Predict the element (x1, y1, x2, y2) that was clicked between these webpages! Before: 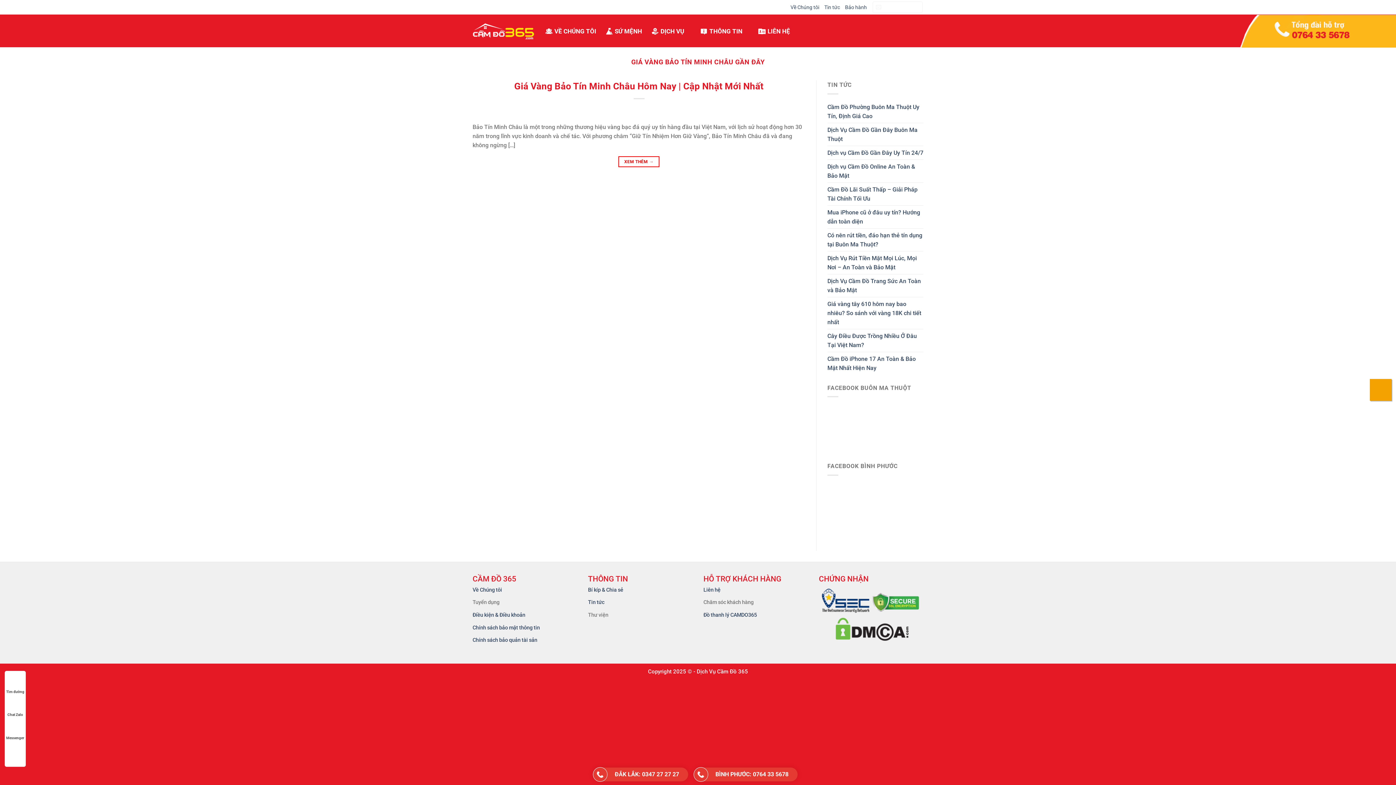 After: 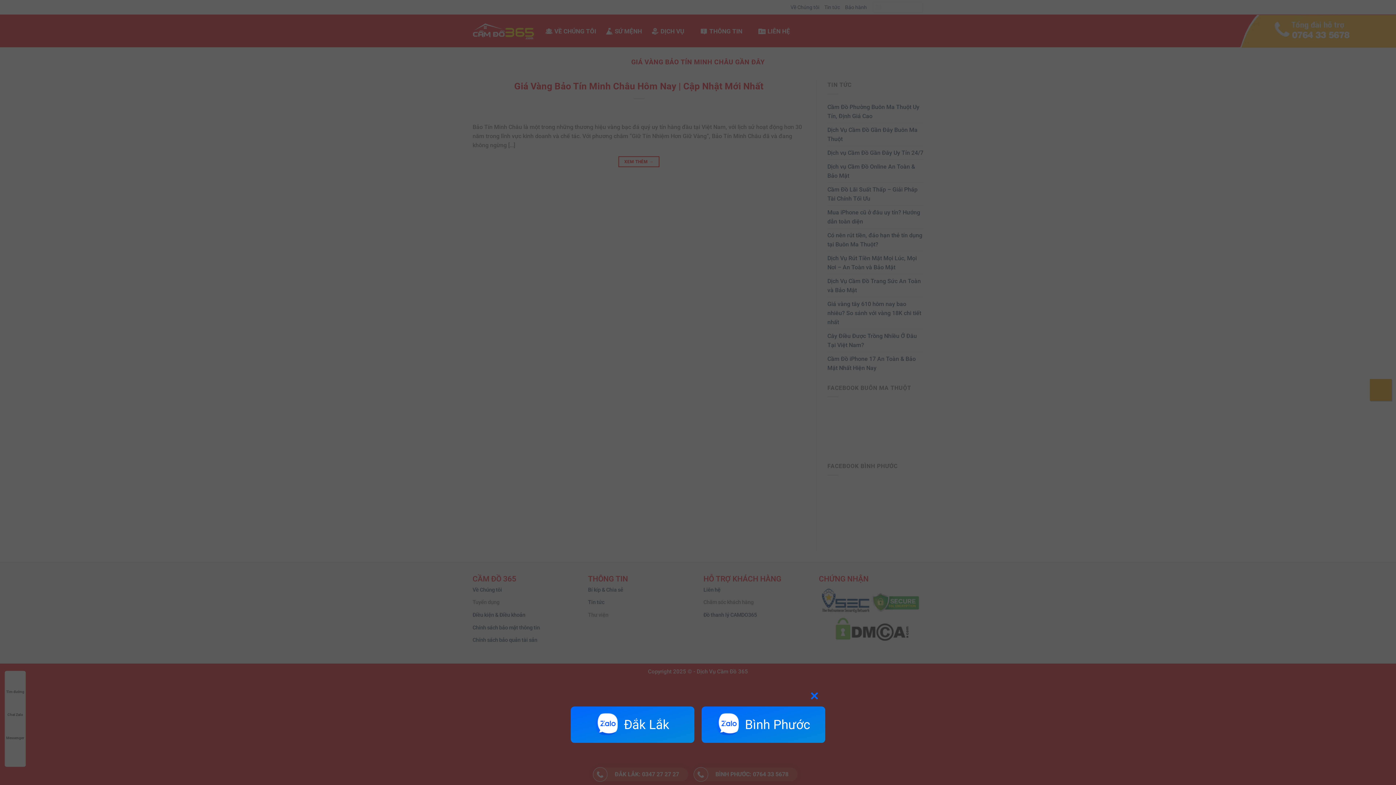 Action: bbox: (5, 698, 25, 717) label: Chat Zalo